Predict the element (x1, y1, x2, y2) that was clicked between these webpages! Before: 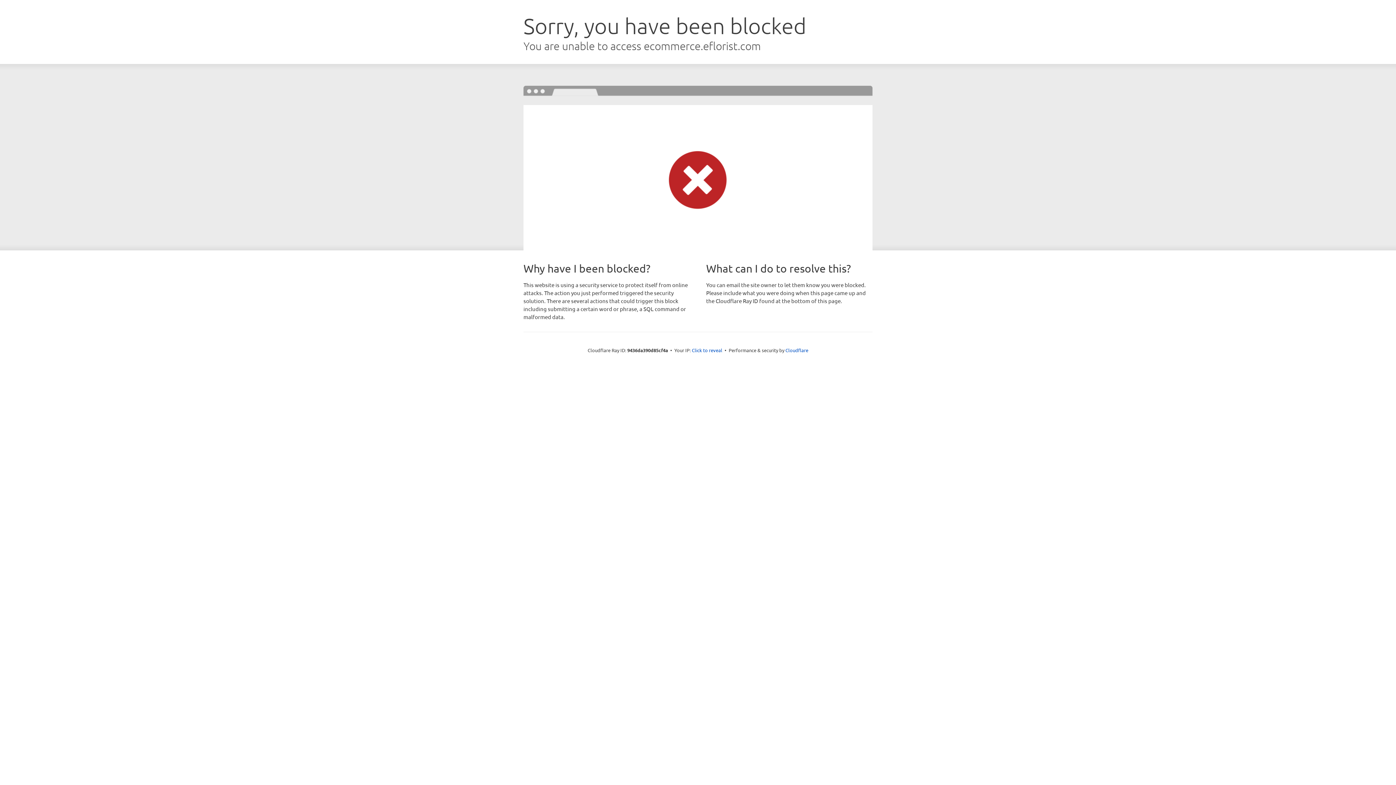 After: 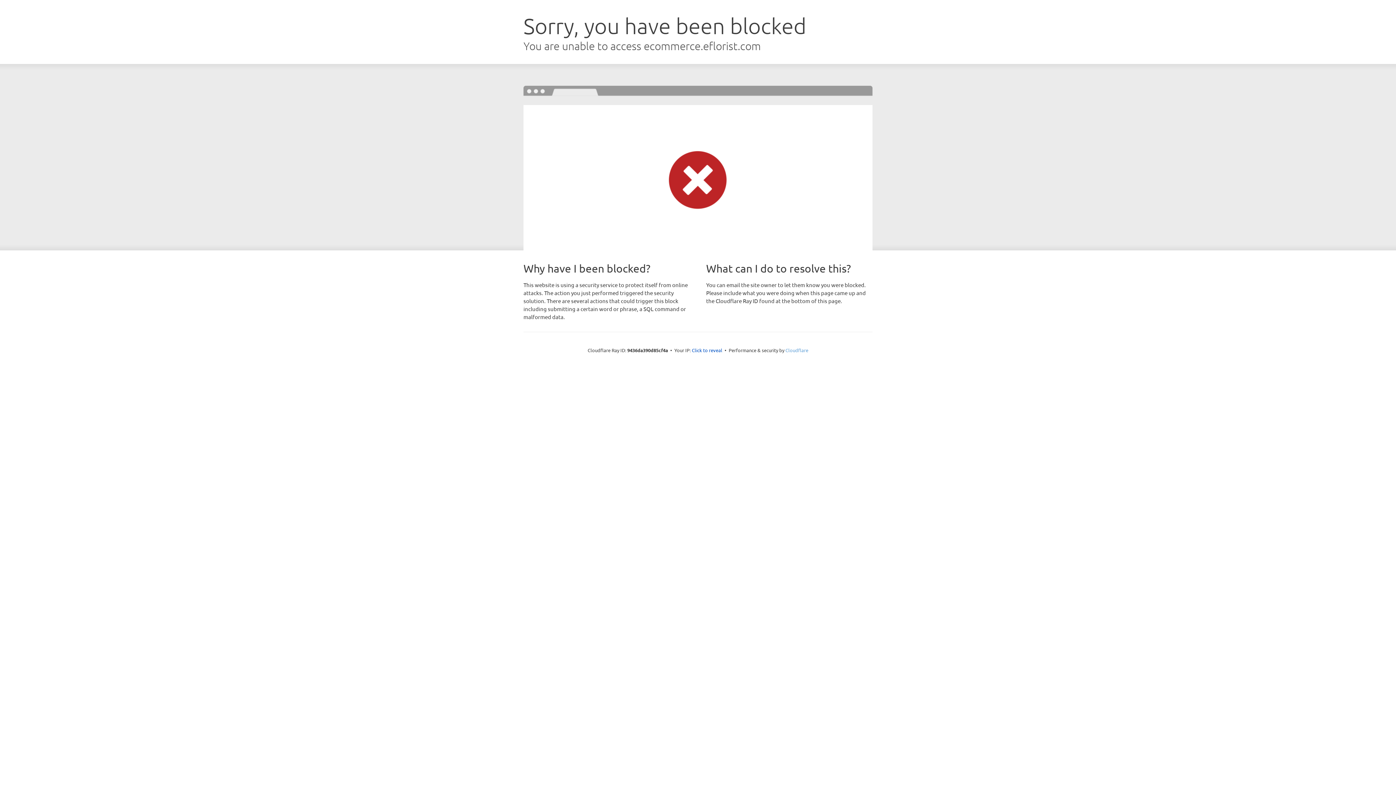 Action: label: Cloudflare bbox: (785, 347, 808, 353)